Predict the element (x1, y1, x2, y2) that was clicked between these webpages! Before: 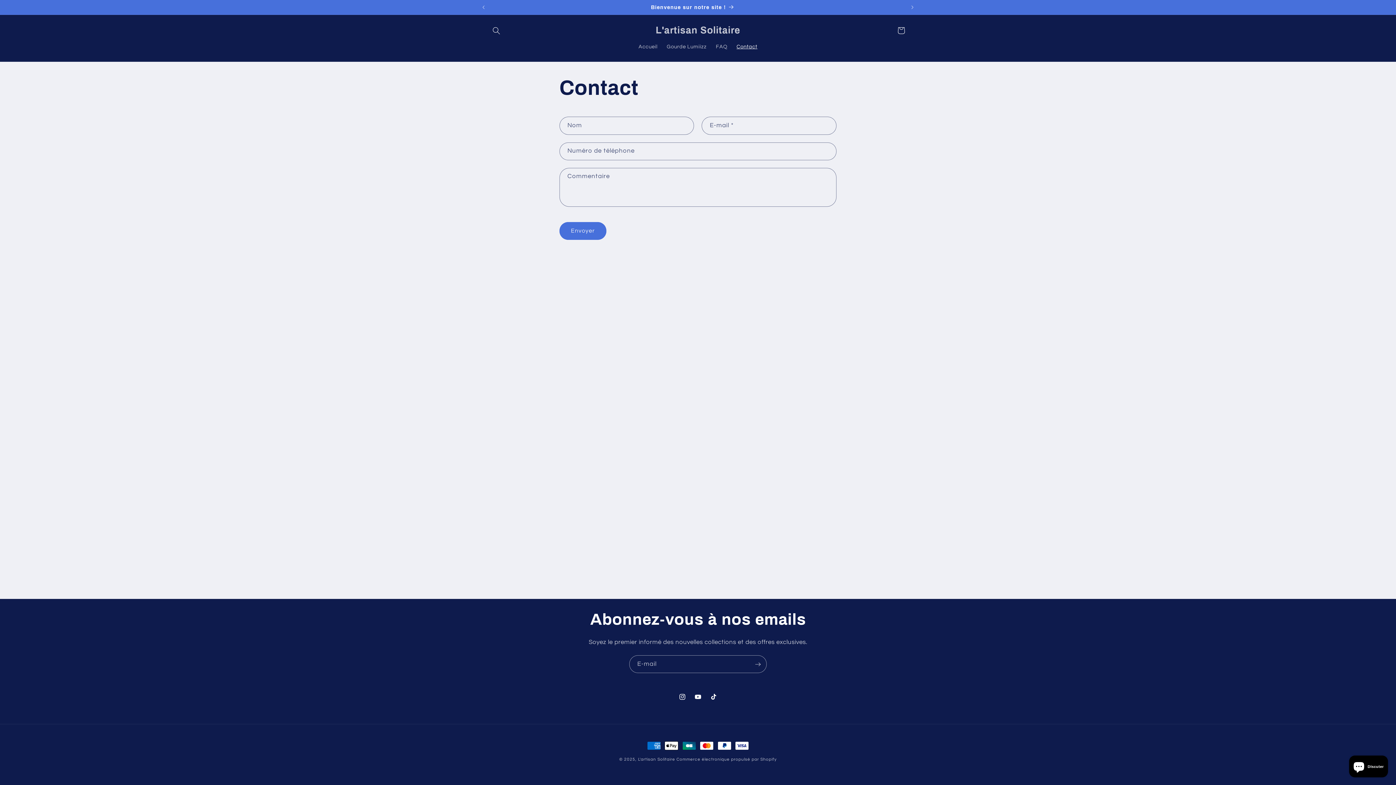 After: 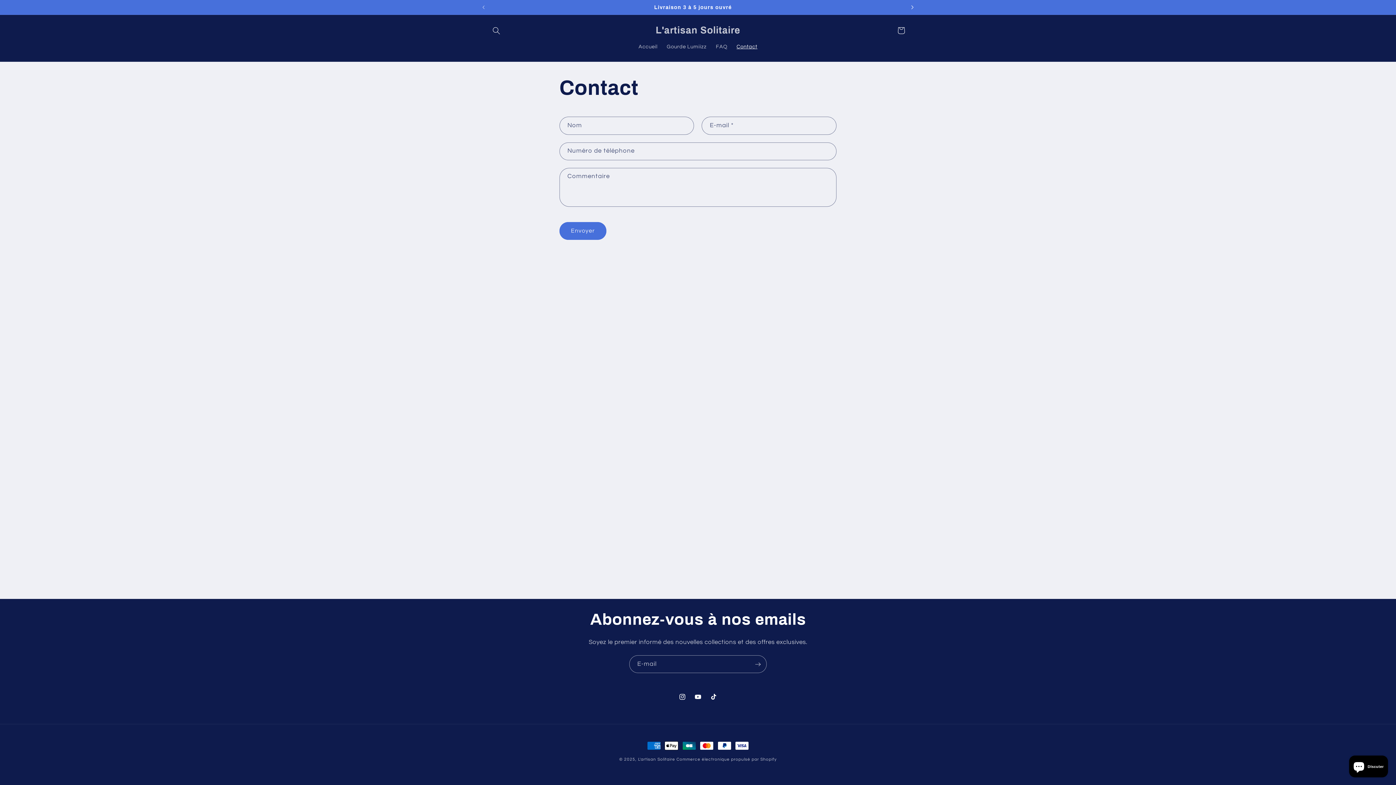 Action: label: Annonce suivante bbox: (904, 0, 920, 14)